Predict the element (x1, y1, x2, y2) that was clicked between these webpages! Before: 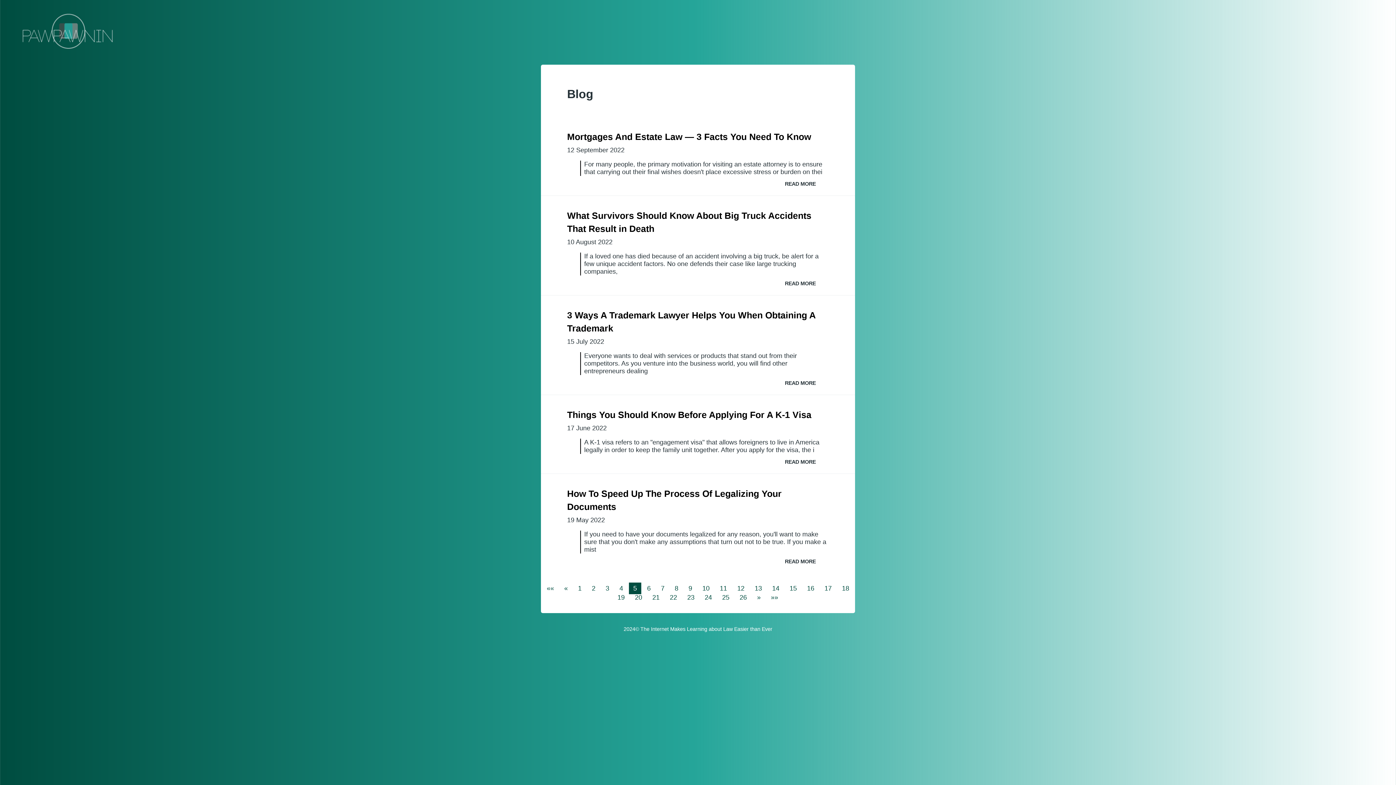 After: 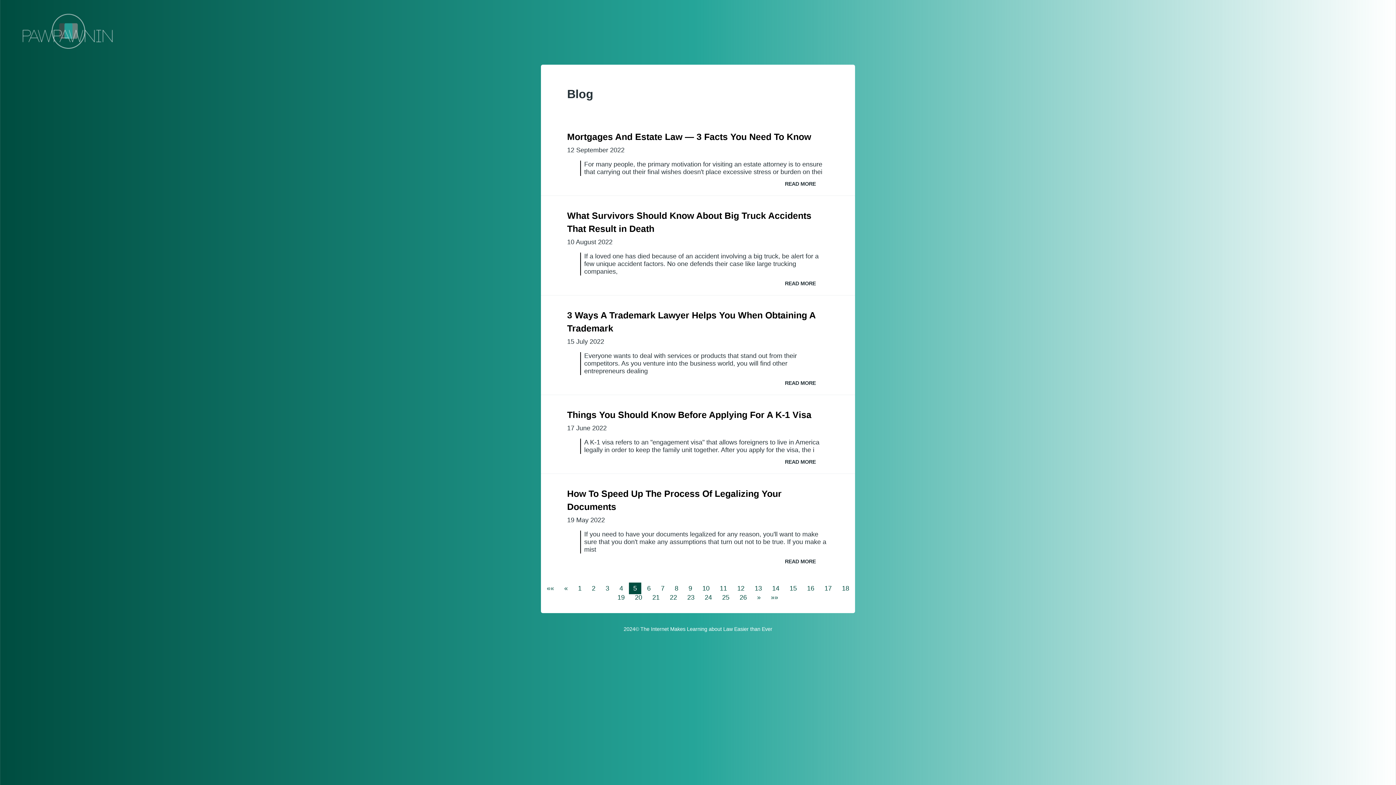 Action: bbox: (629, 582, 641, 594) label: 5